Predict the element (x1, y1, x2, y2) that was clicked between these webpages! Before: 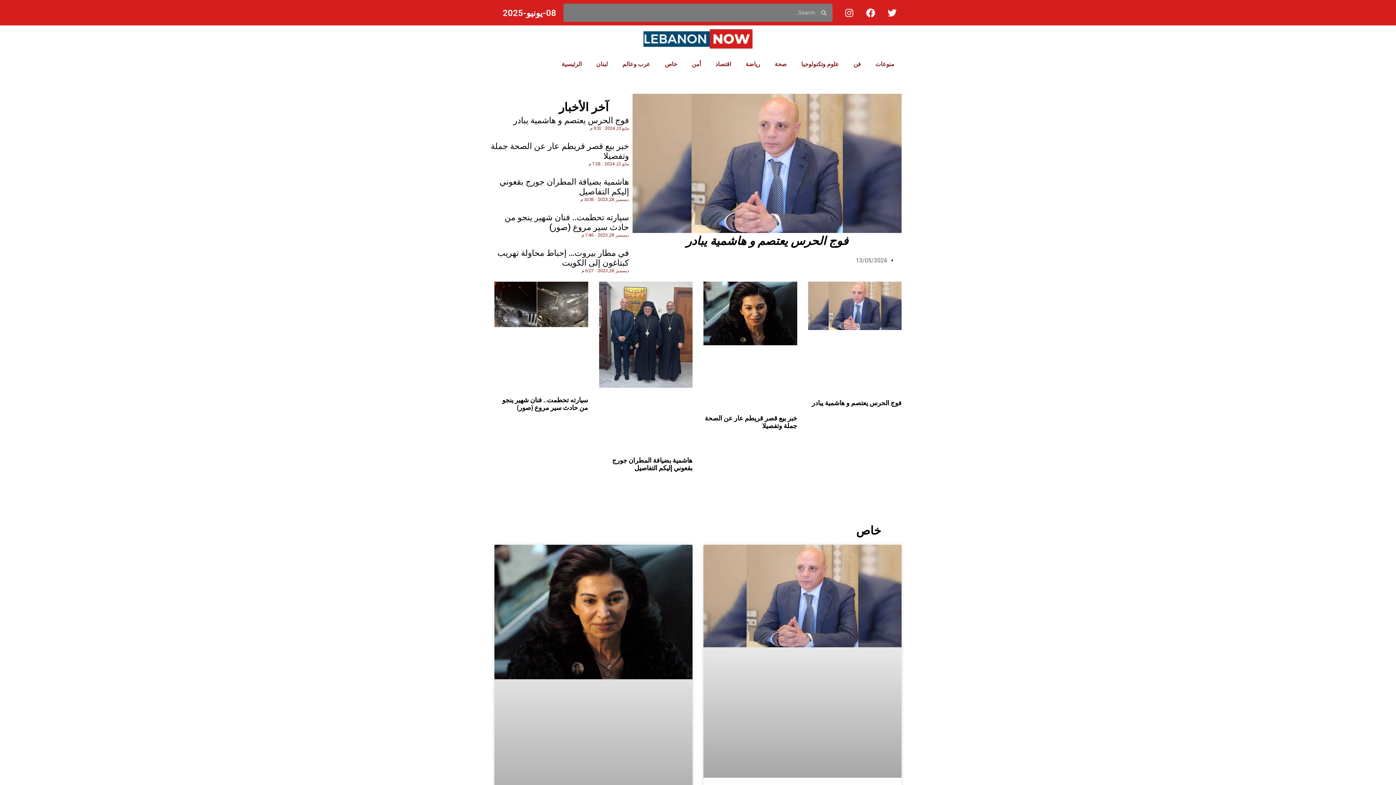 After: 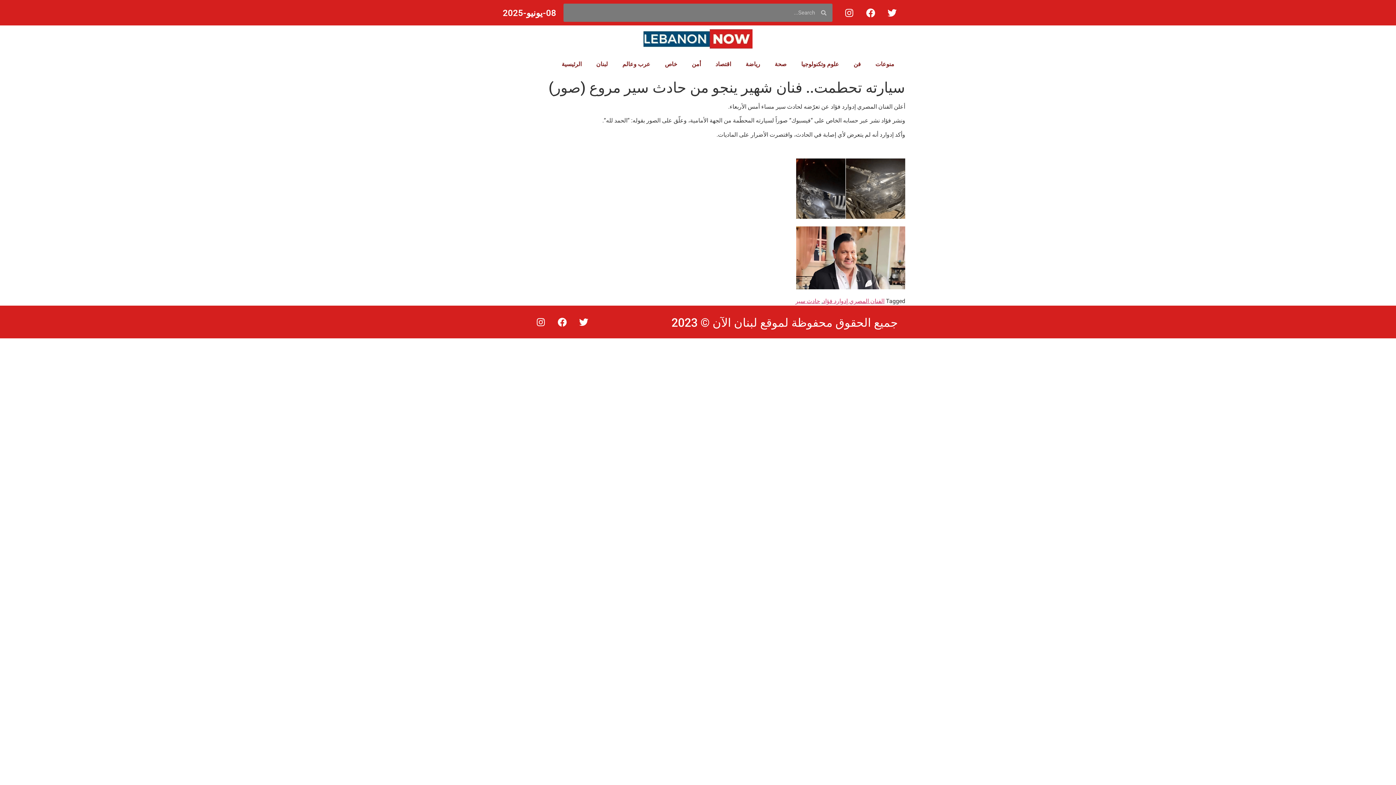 Action: bbox: (504, 212, 629, 232) label: سيارته تحطمت.. فنان شهير ينجو من حادث سير مروع (صور)